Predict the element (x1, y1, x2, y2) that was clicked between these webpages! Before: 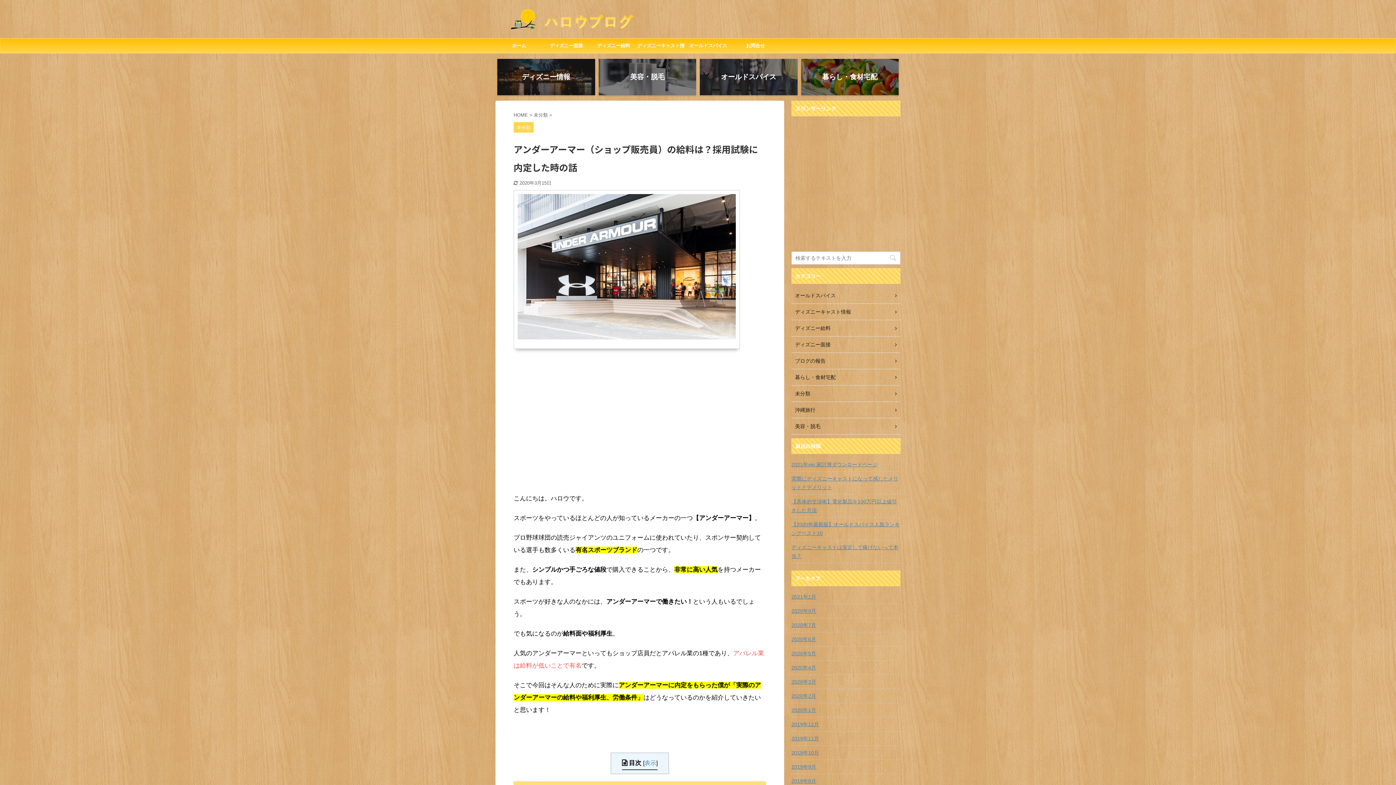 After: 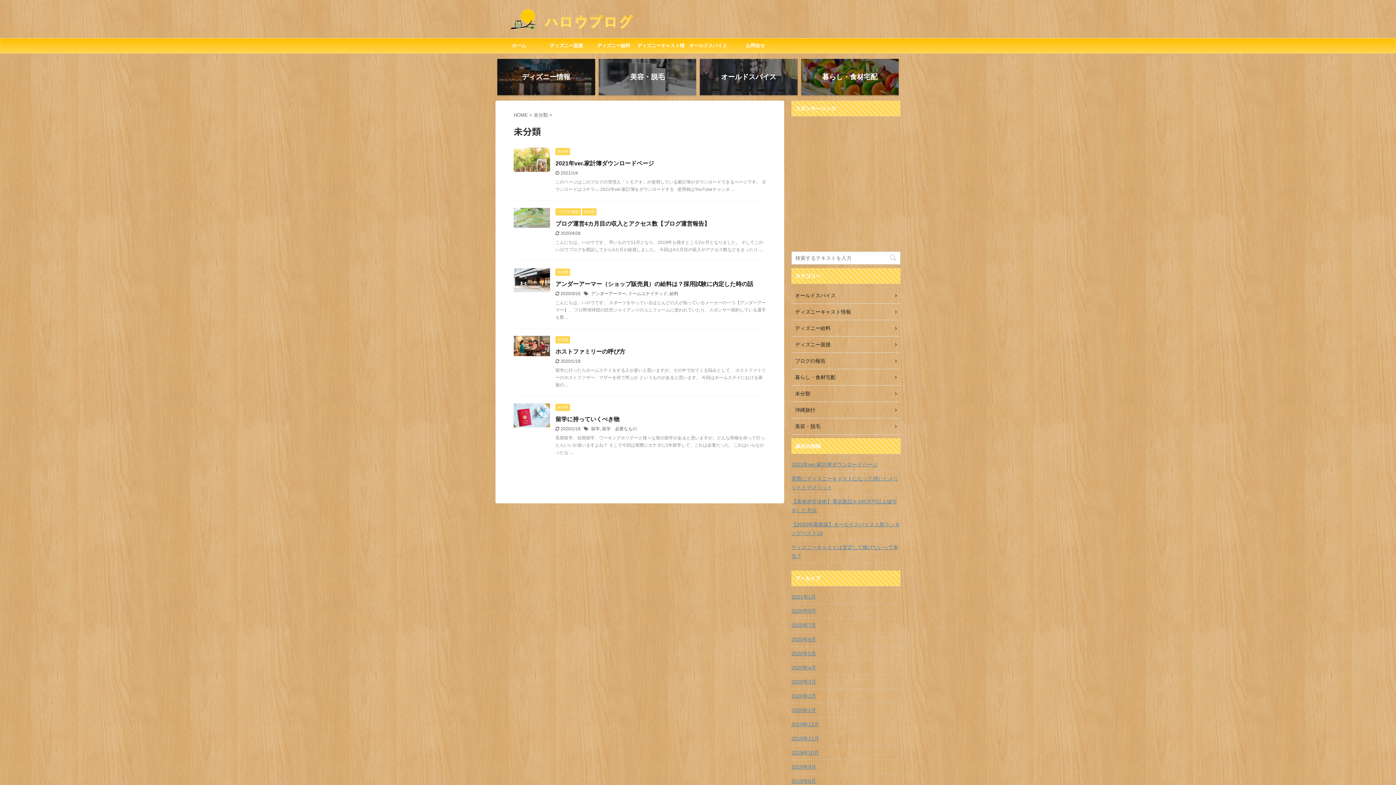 Action: bbox: (791, 385, 900, 402) label: 未分類